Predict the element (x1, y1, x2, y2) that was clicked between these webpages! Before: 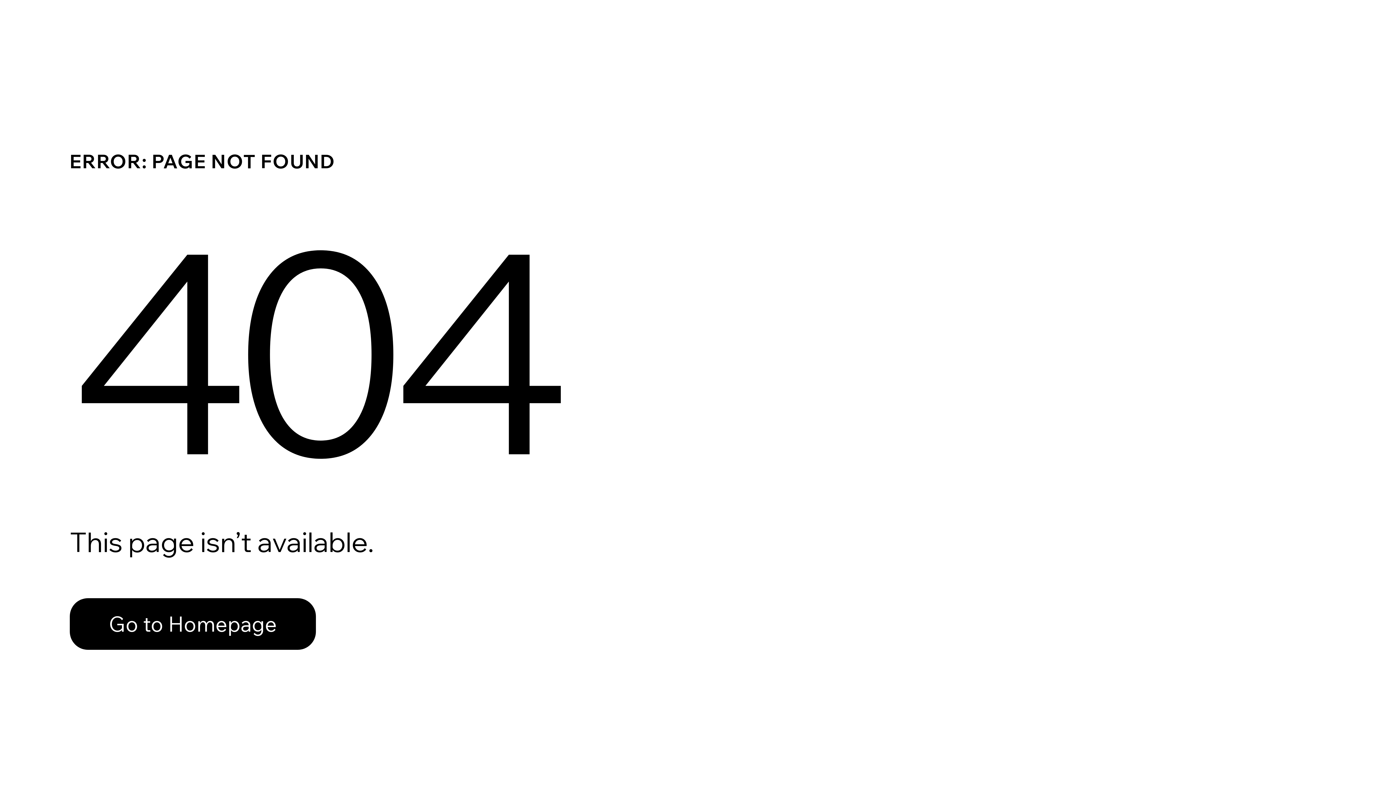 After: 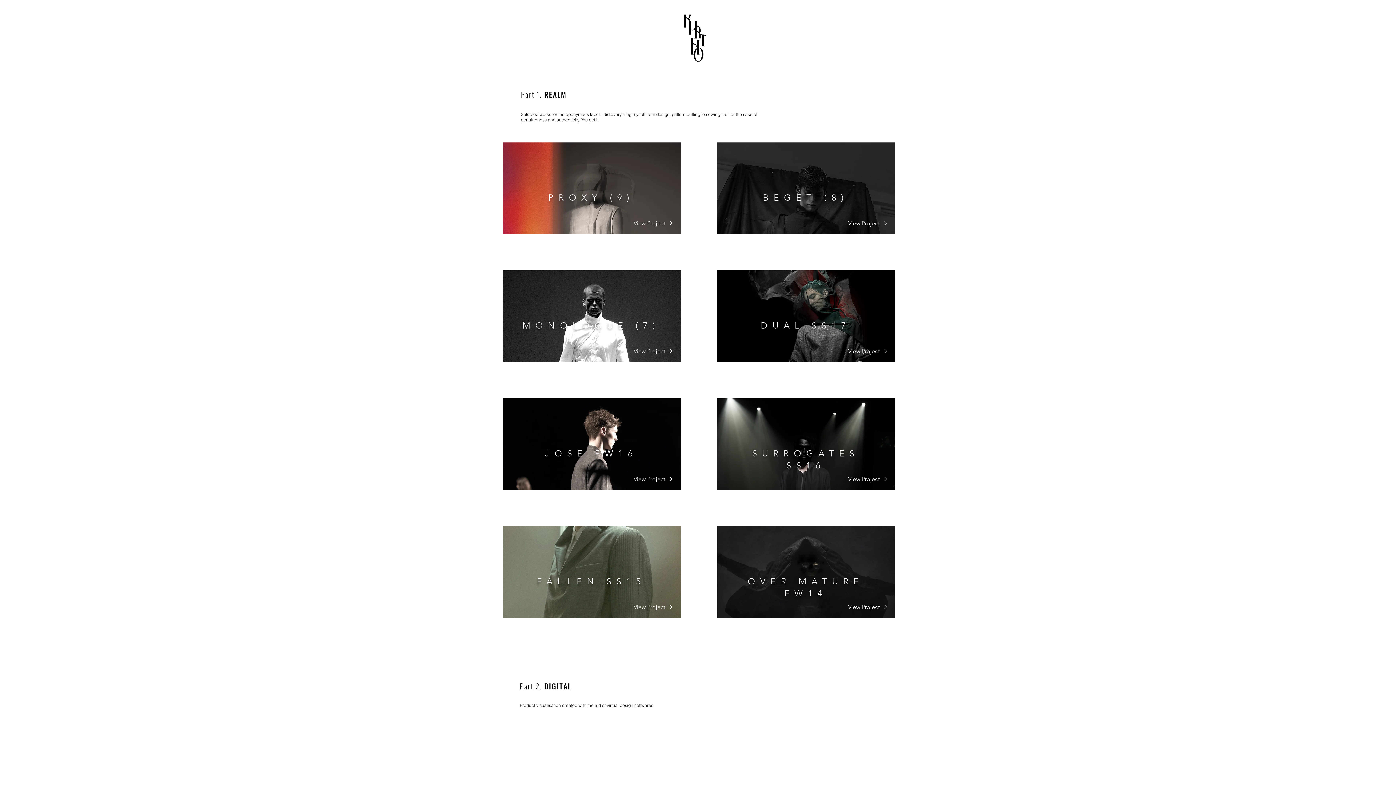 Action: bbox: (69, 598, 316, 650) label: Go to Homepage